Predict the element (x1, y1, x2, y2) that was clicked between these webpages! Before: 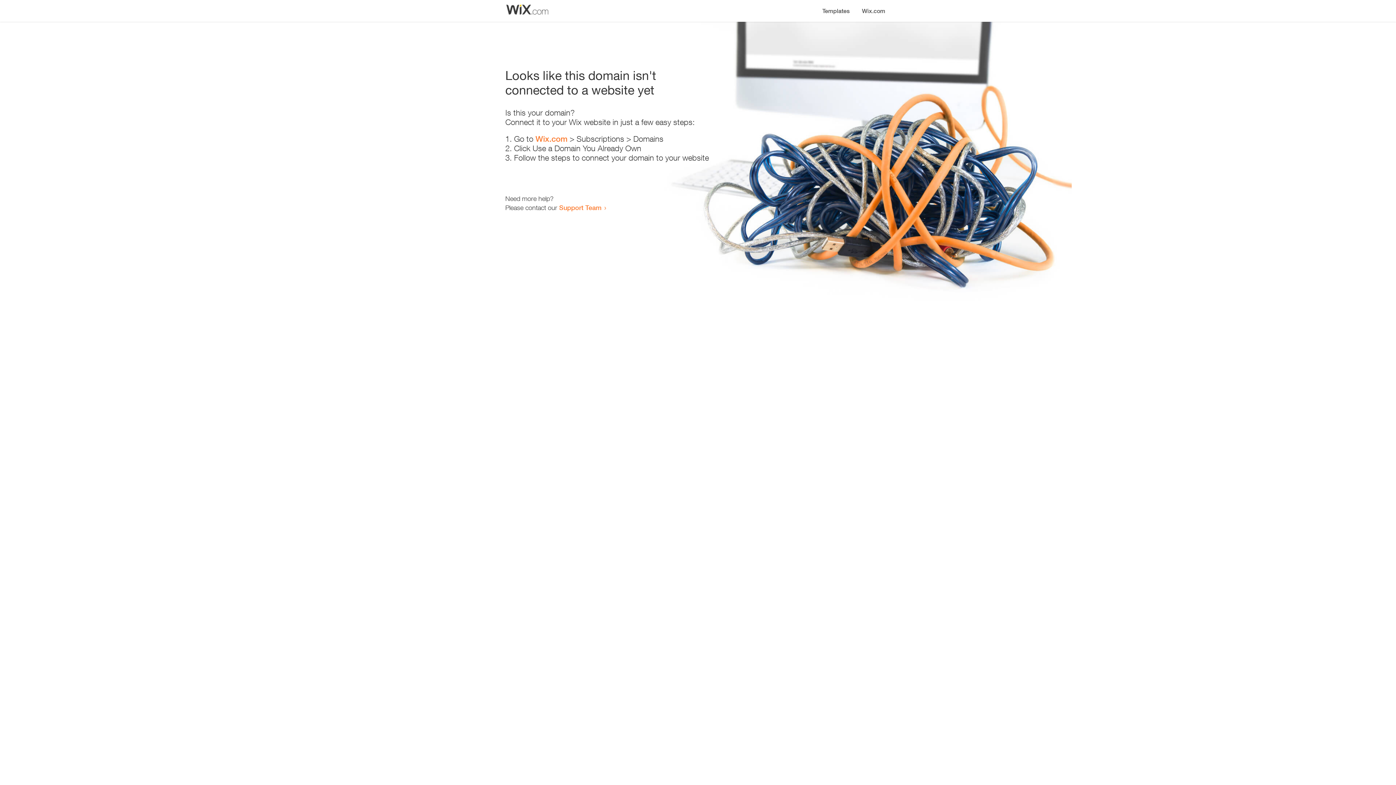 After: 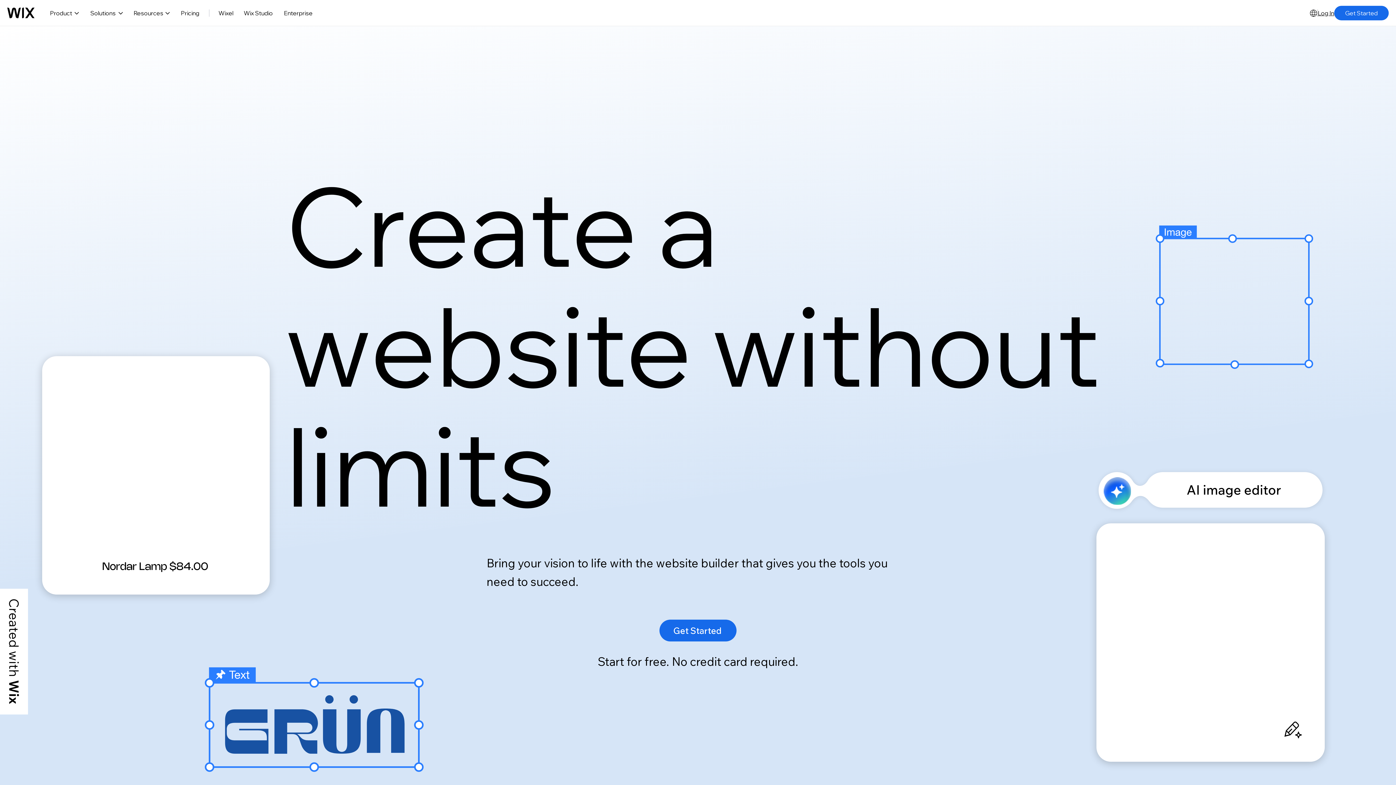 Action: bbox: (535, 134, 567, 143) label: Wix.com